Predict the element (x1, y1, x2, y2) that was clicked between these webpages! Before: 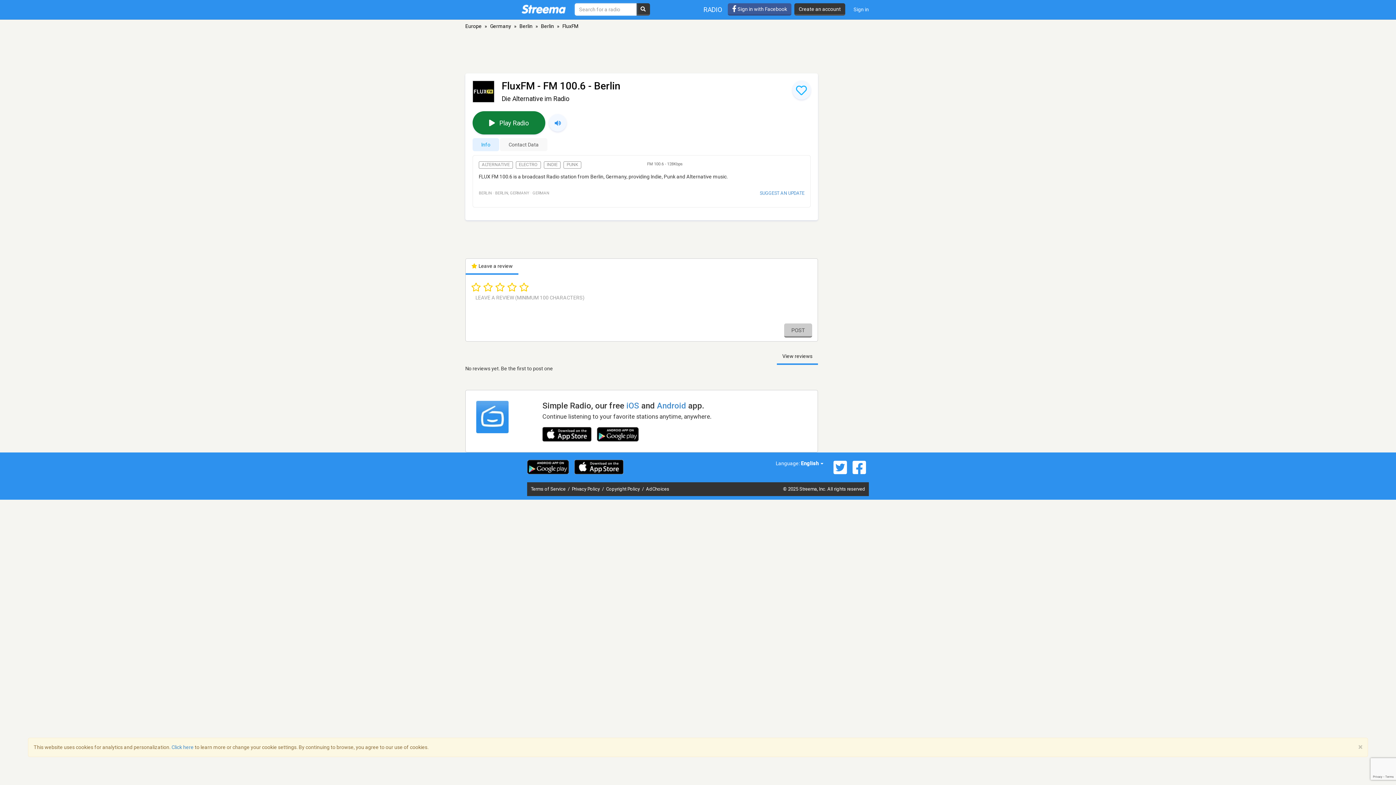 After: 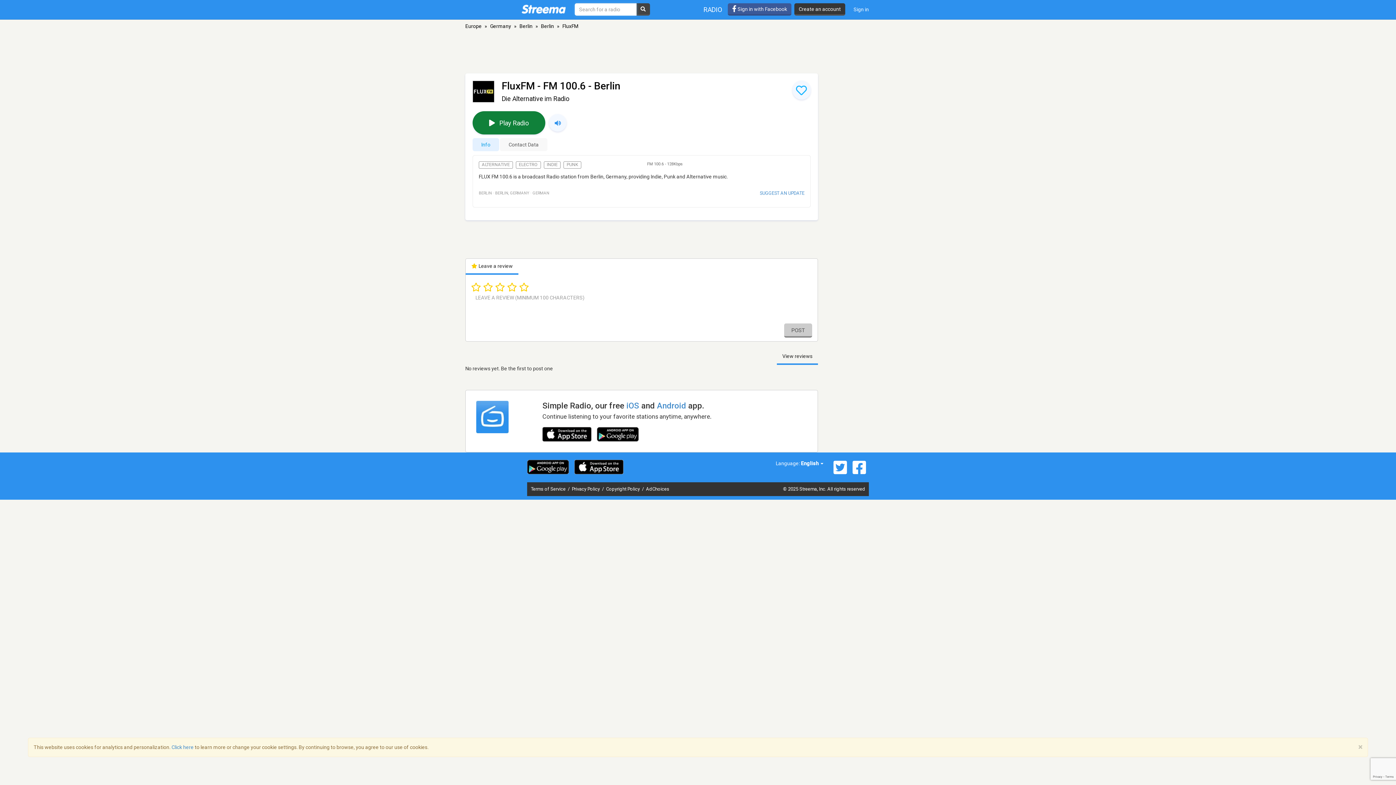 Action: bbox: (636, 3, 650, 15)